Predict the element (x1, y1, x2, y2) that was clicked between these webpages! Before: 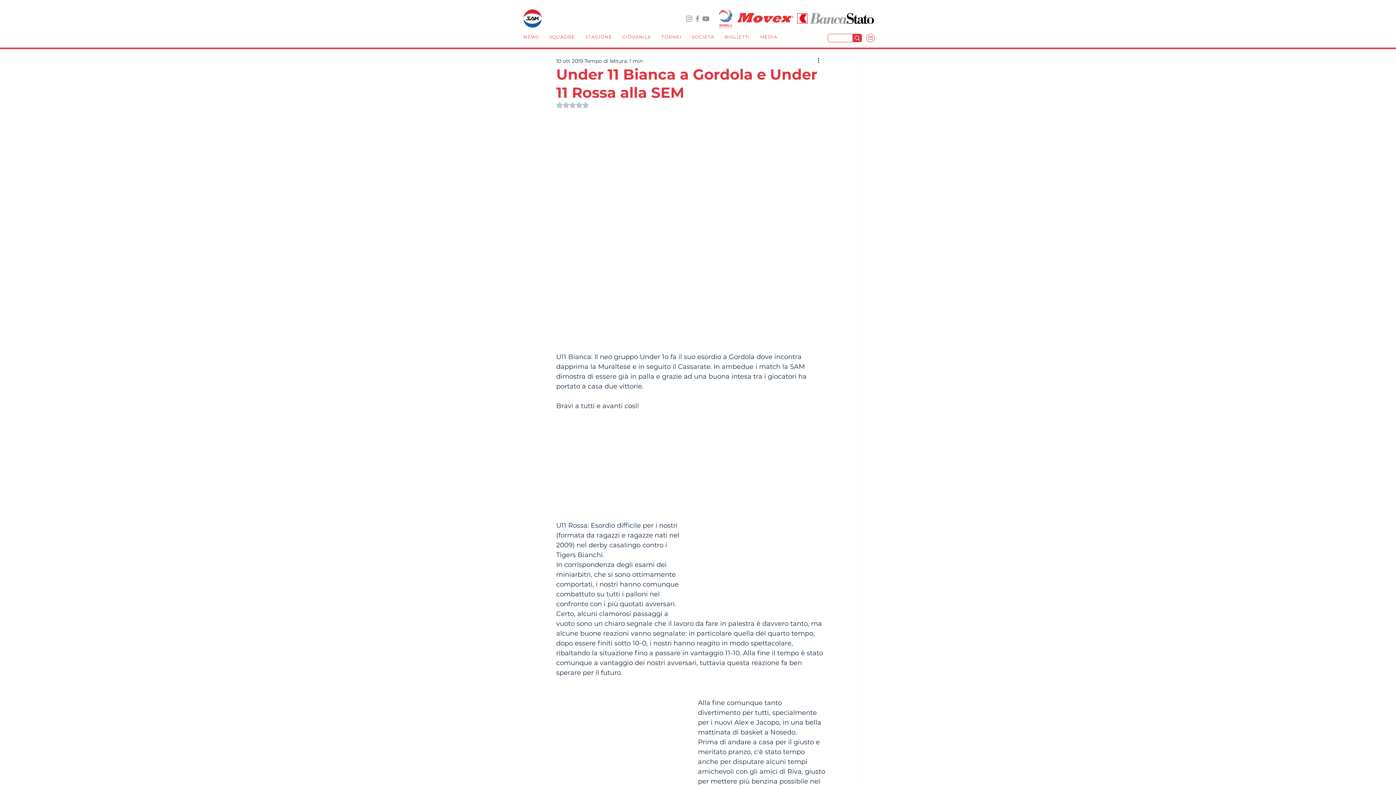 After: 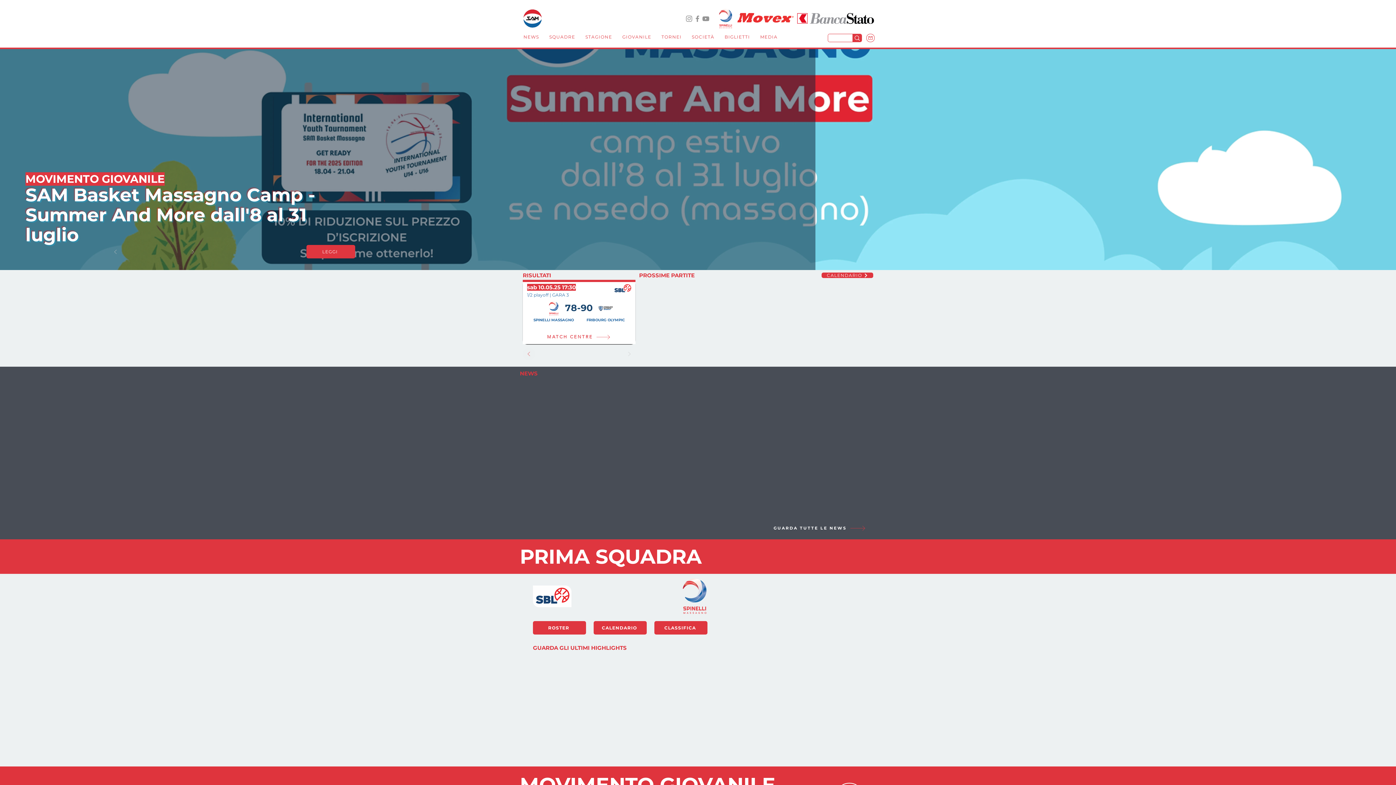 Action: bbox: (523, 9, 541, 27)